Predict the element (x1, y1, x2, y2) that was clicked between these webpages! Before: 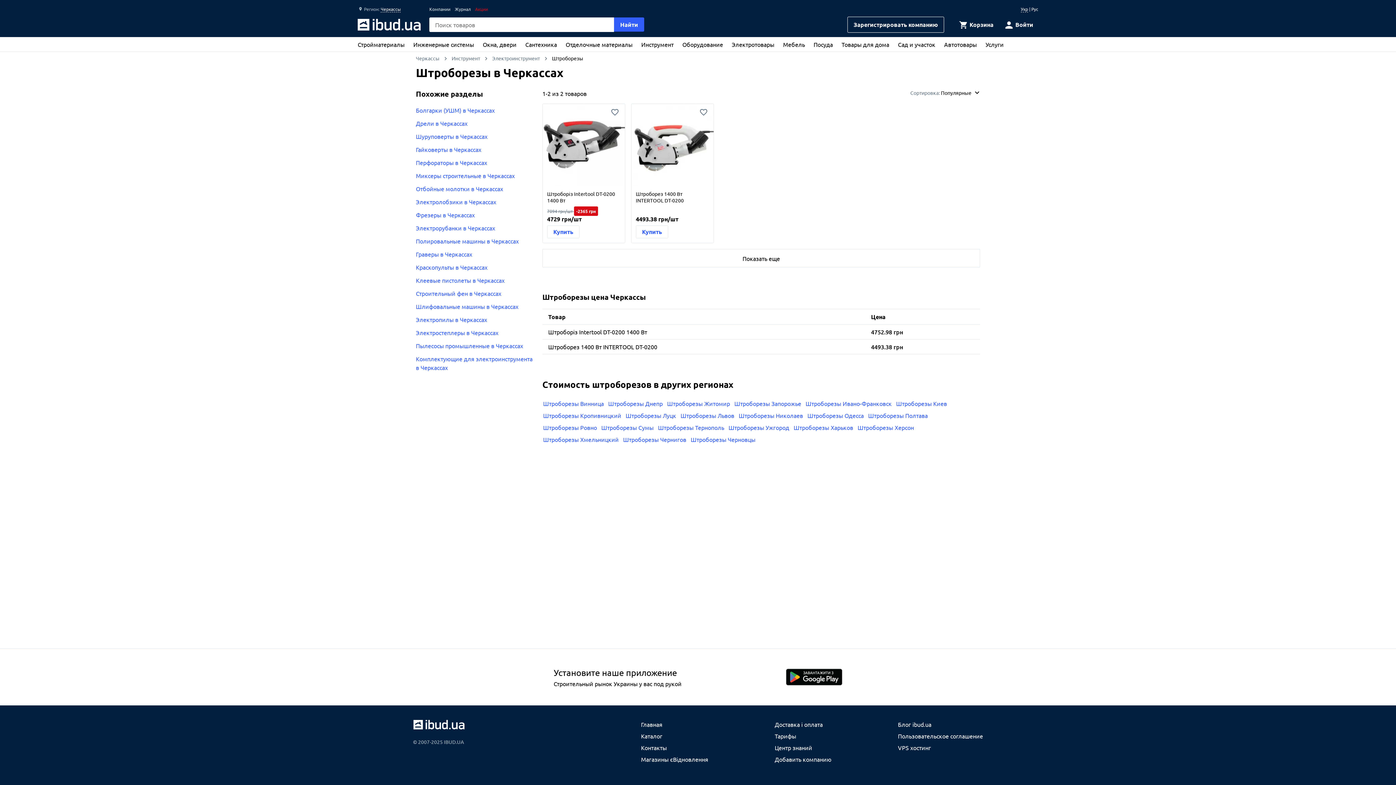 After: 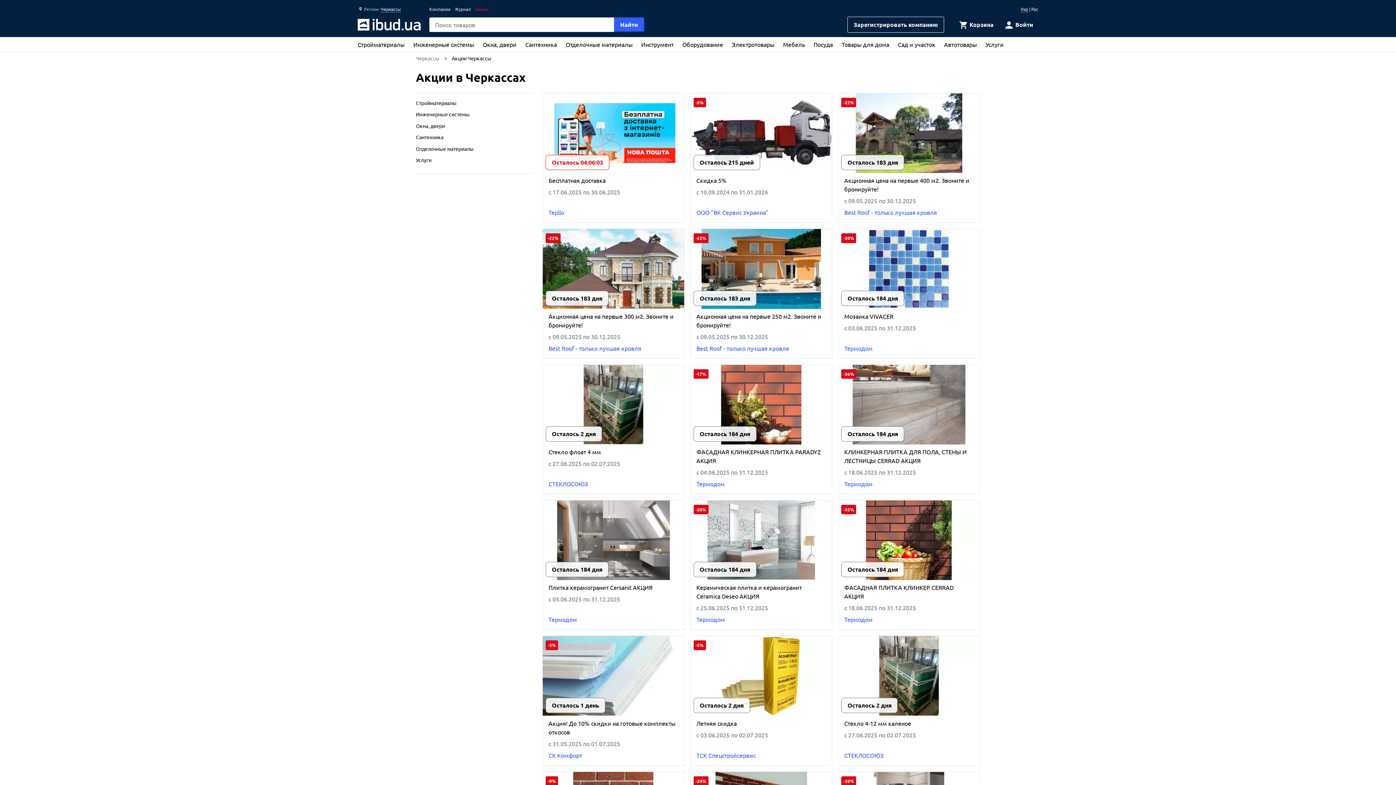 Action: bbox: (475, 5, 488, 12) label: Акции